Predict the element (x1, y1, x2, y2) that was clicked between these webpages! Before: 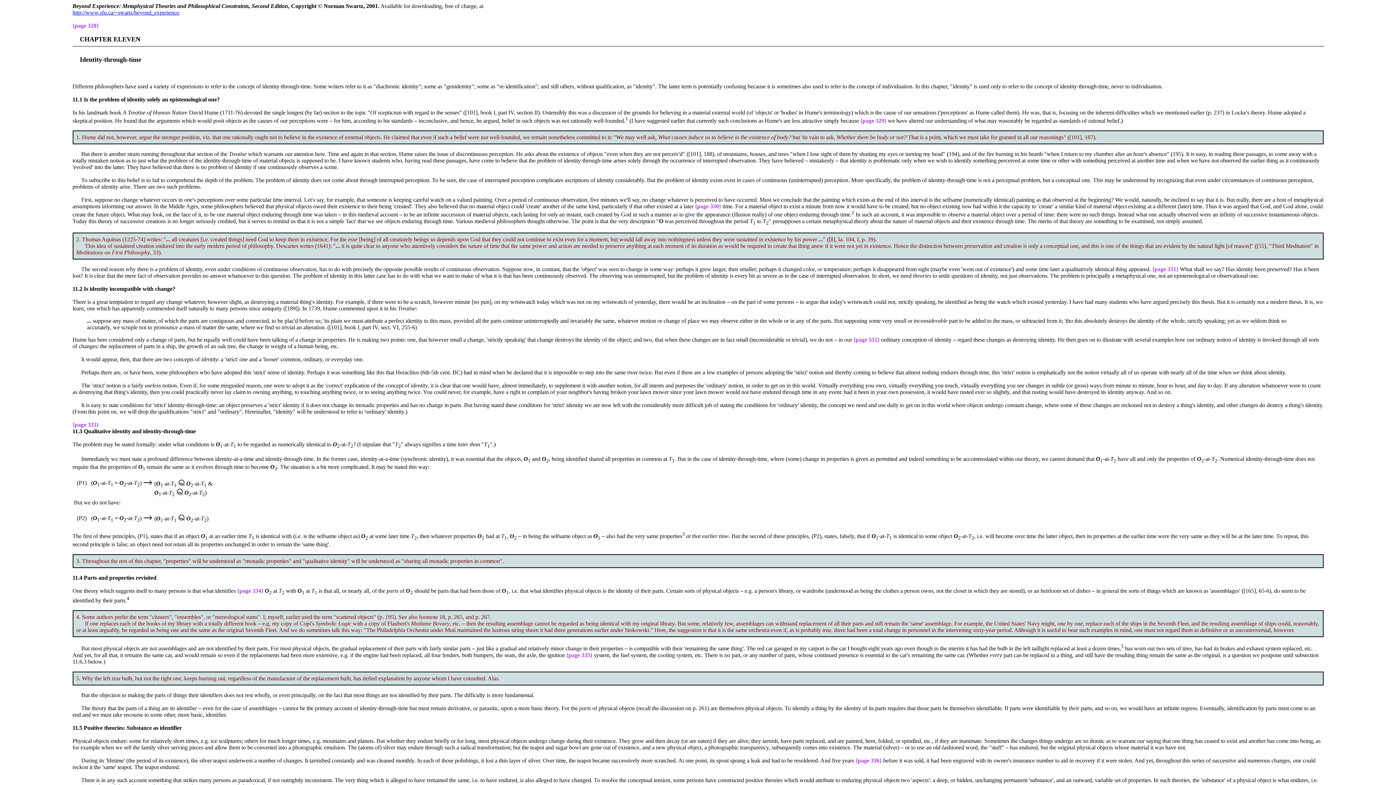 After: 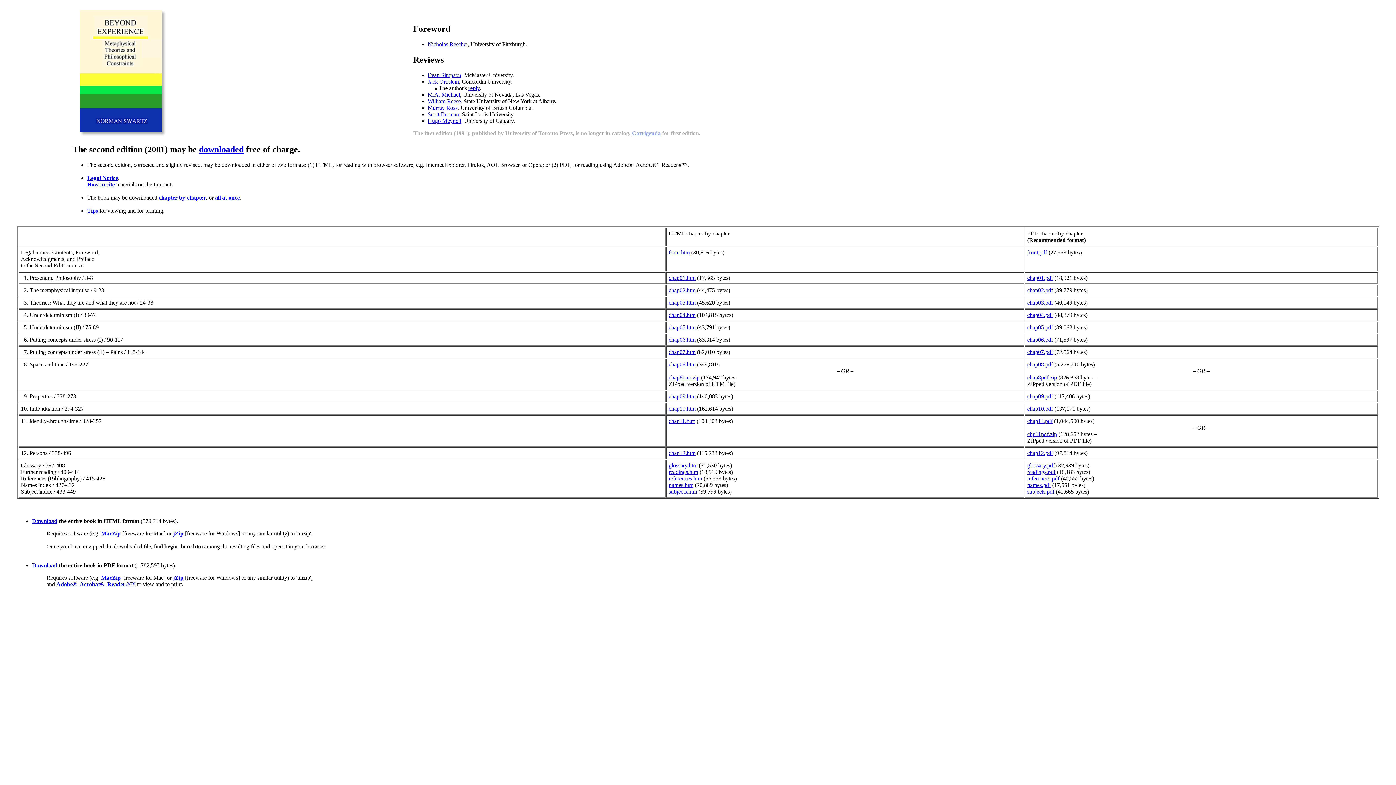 Action: bbox: (72, 9, 179, 15) label: http://www.sfu.ca/~swartz/beyond_experience